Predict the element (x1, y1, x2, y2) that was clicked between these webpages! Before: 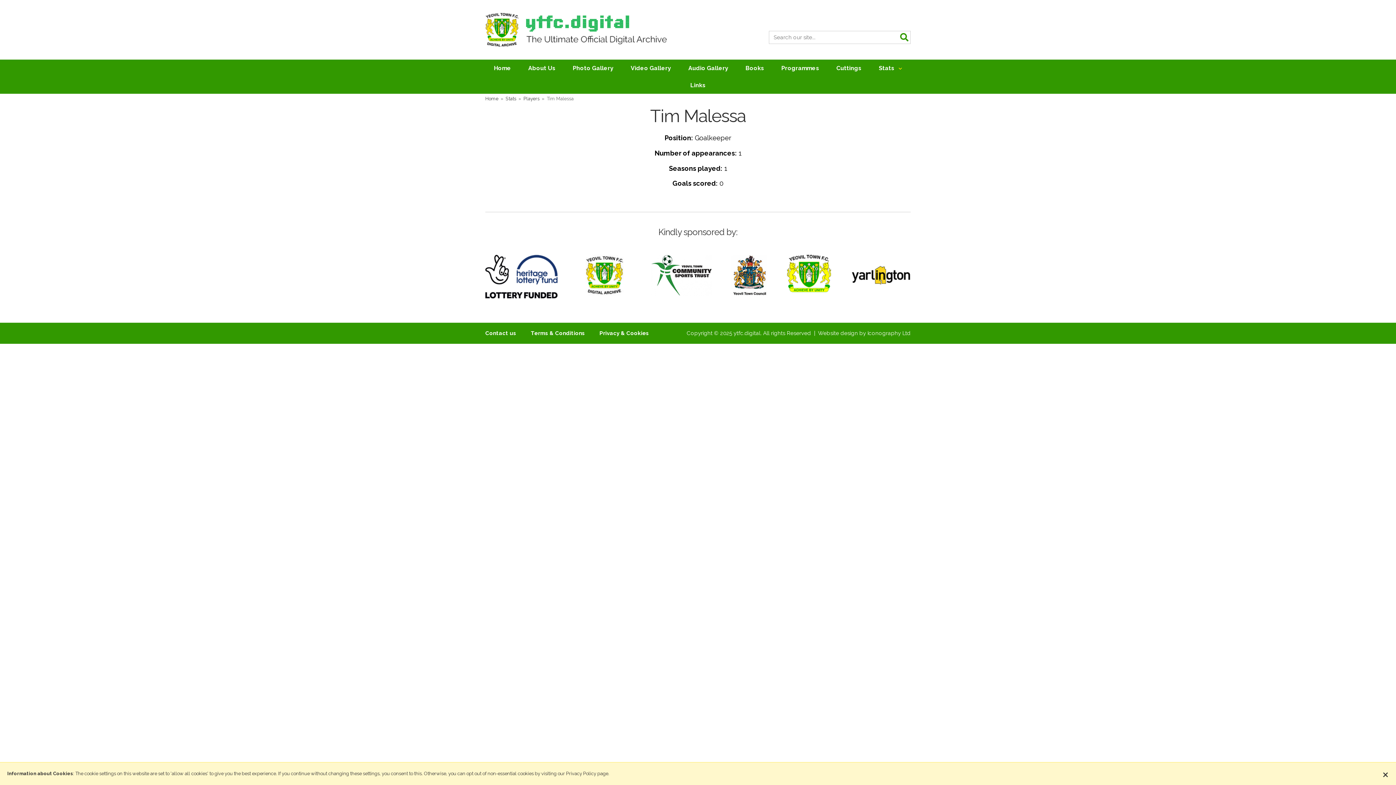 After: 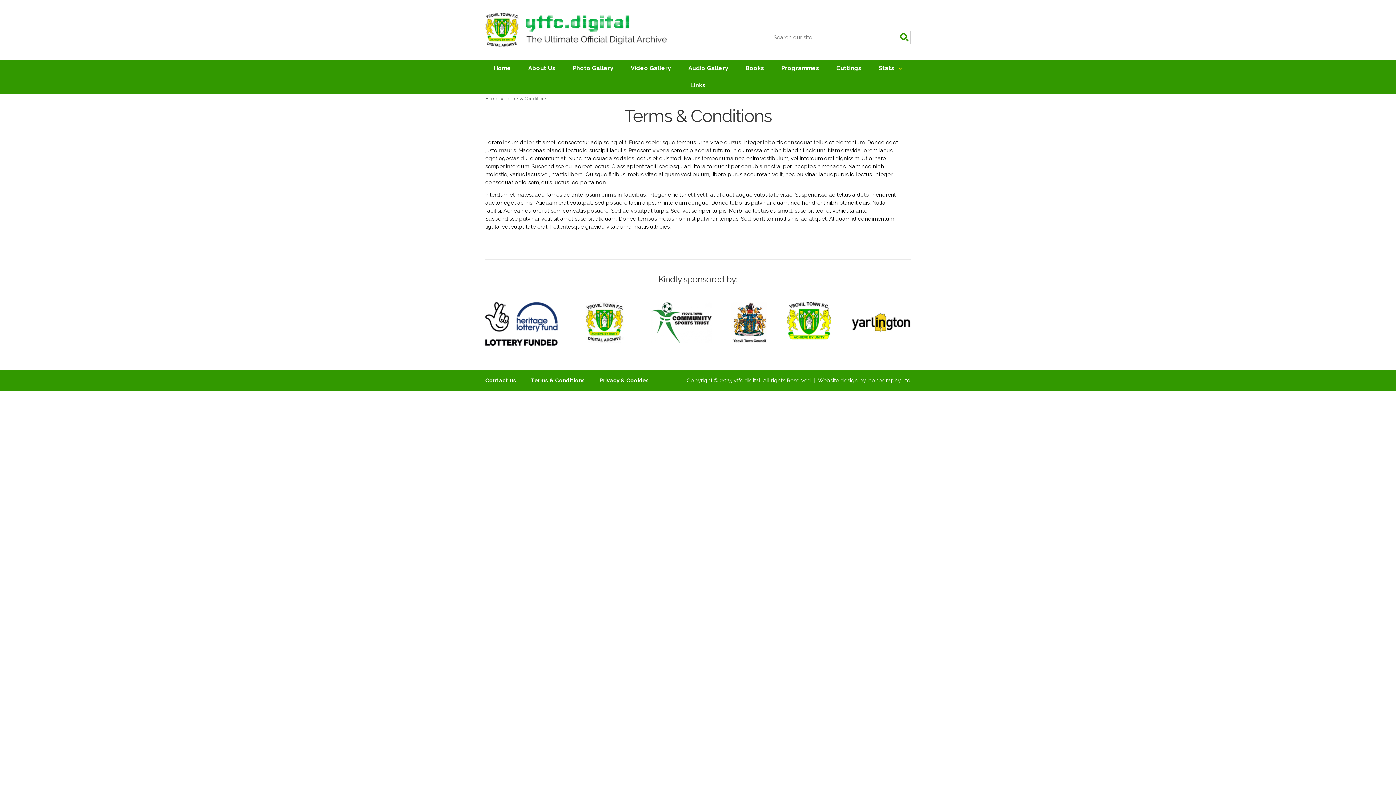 Action: bbox: (530, 330, 585, 336) label: Terms & Conditions